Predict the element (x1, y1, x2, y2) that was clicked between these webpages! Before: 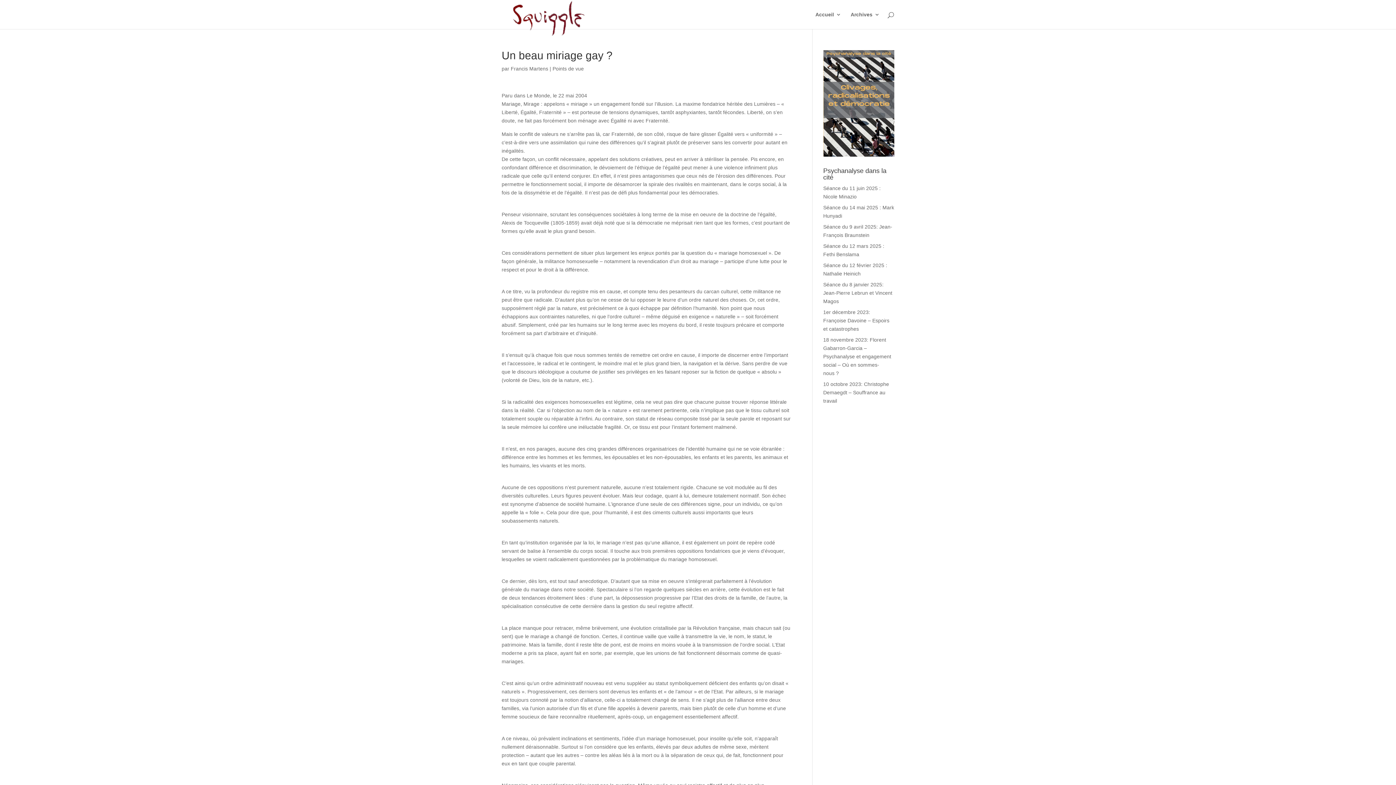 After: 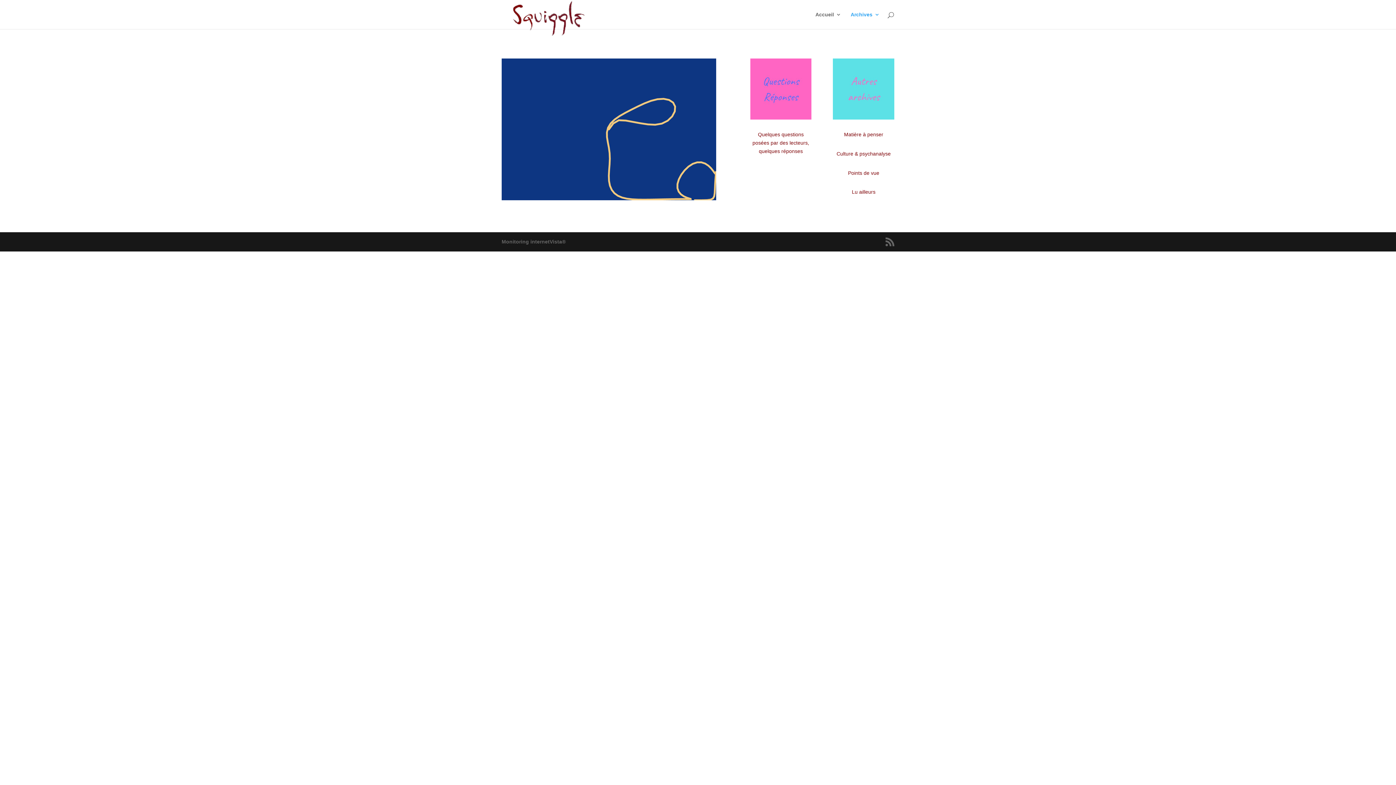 Action: label: Archives bbox: (850, 12, 880, 29)